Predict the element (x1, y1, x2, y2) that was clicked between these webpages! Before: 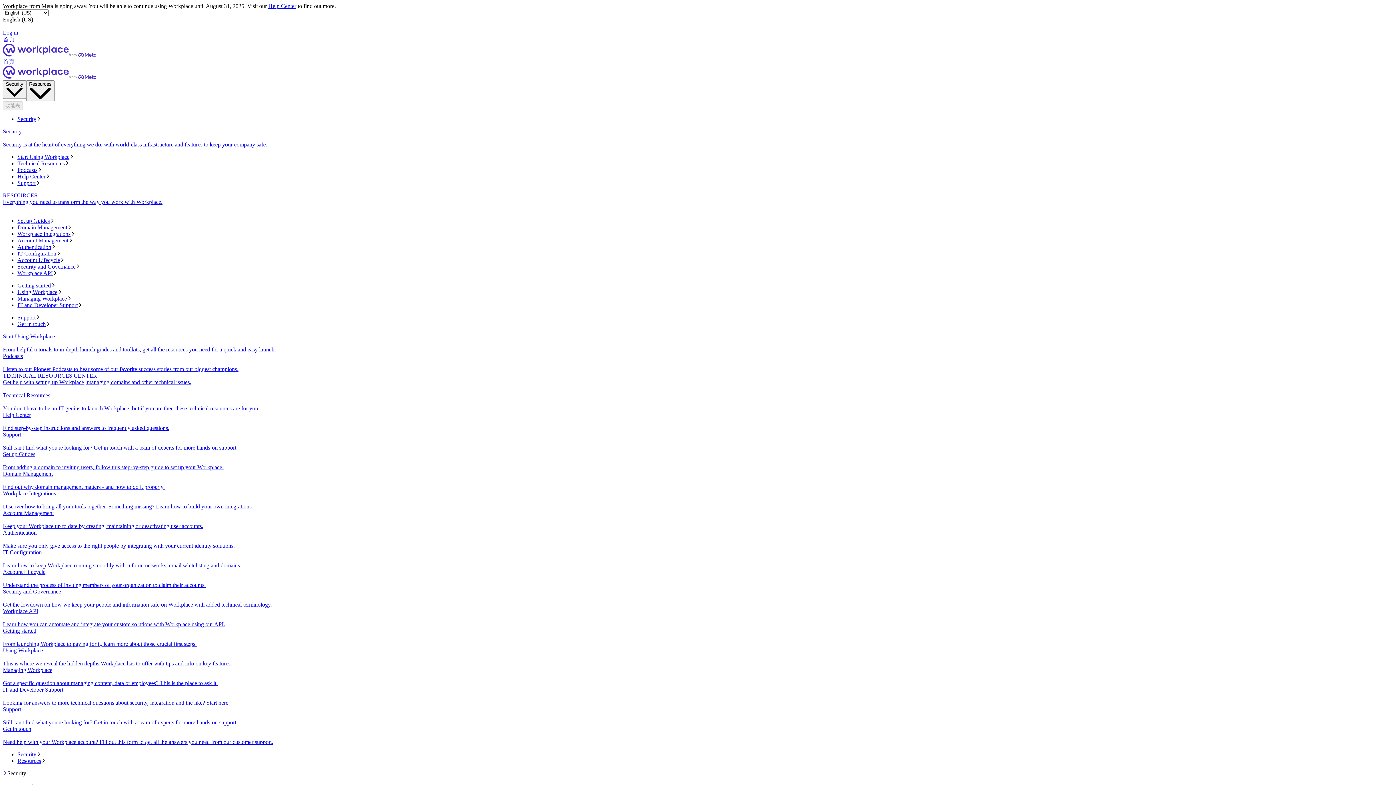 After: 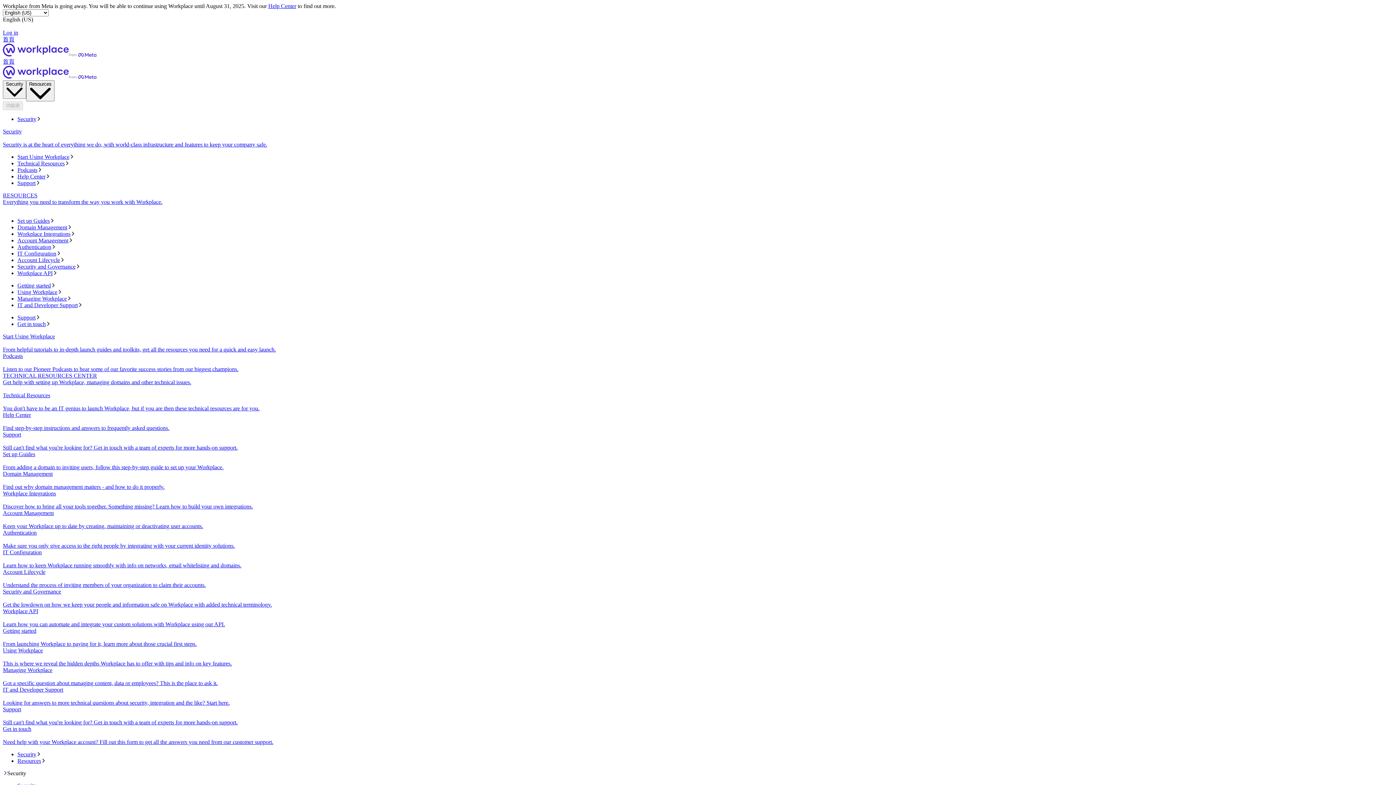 Action: label: Start Using Workplace
From helpful tutorials to in-depth launch guides and toolkits, get all the resources you need for a quick and easy launch. bbox: (2, 333, 1393, 353)